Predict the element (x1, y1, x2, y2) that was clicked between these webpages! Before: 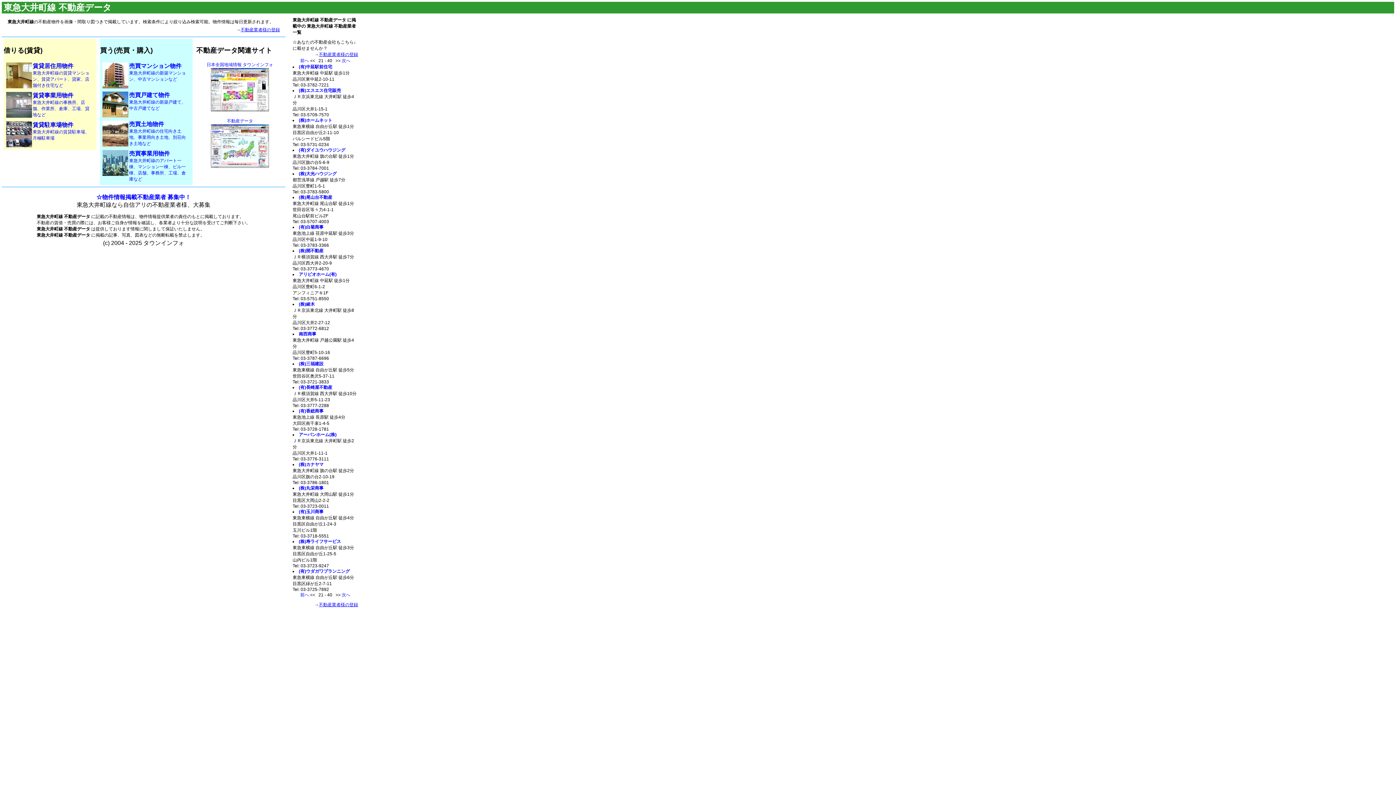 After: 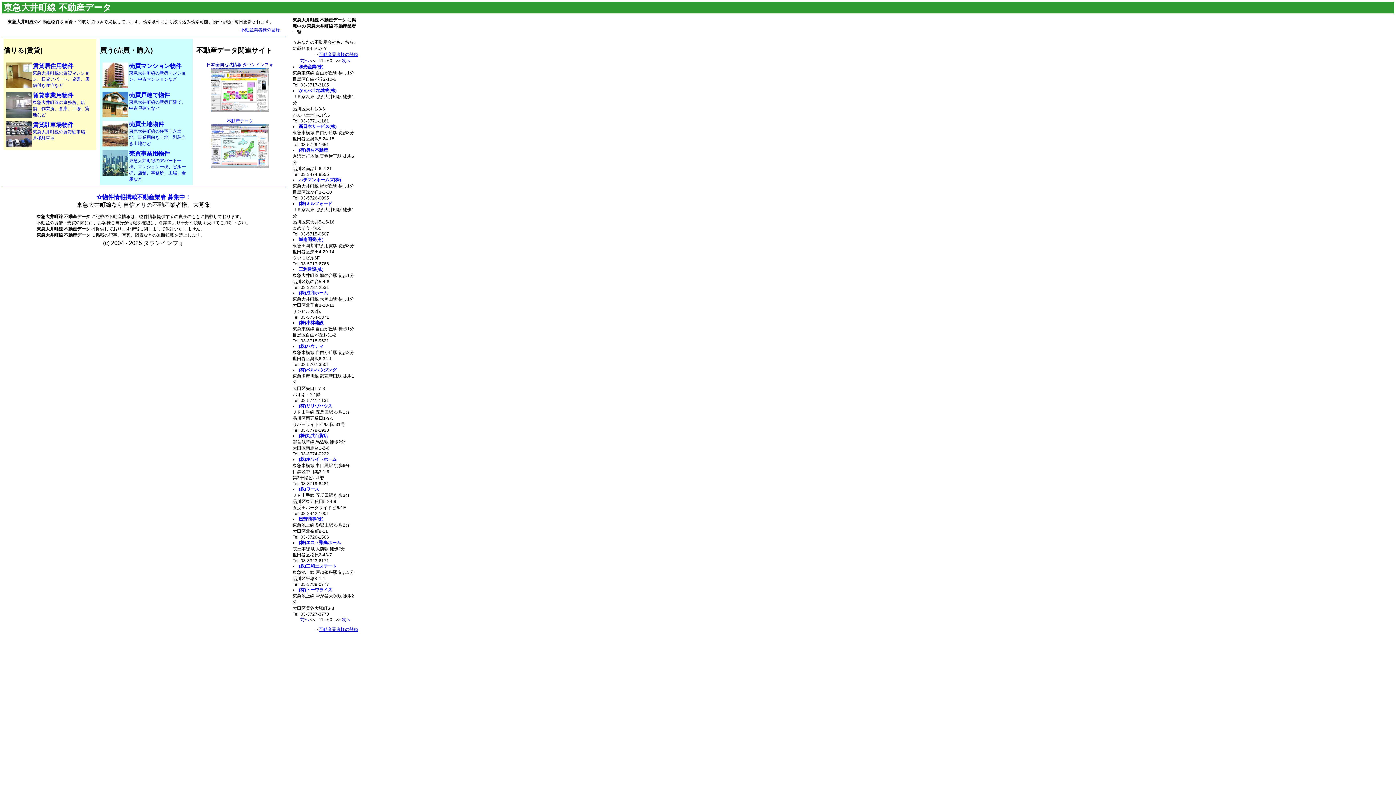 Action: label: 次へ bbox: (341, 58, 350, 63)